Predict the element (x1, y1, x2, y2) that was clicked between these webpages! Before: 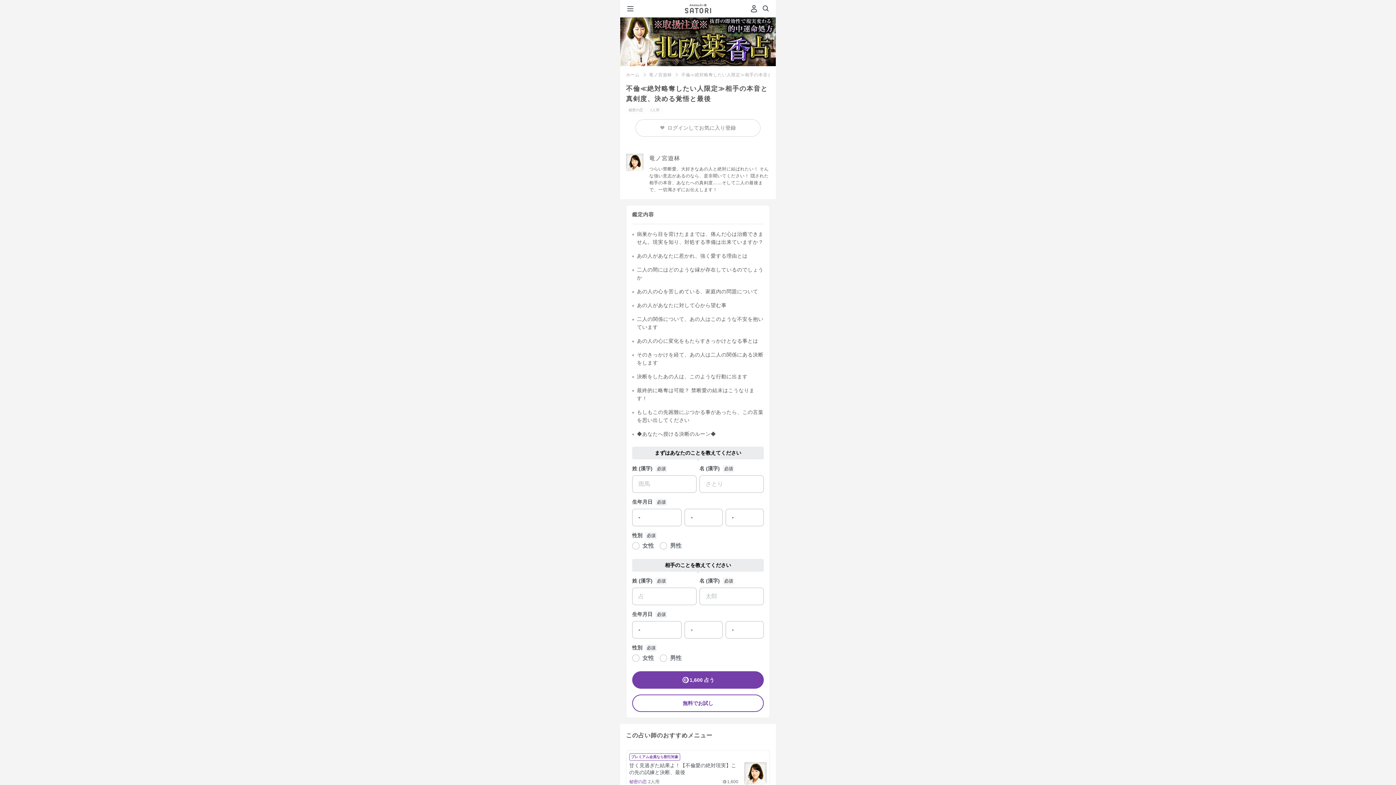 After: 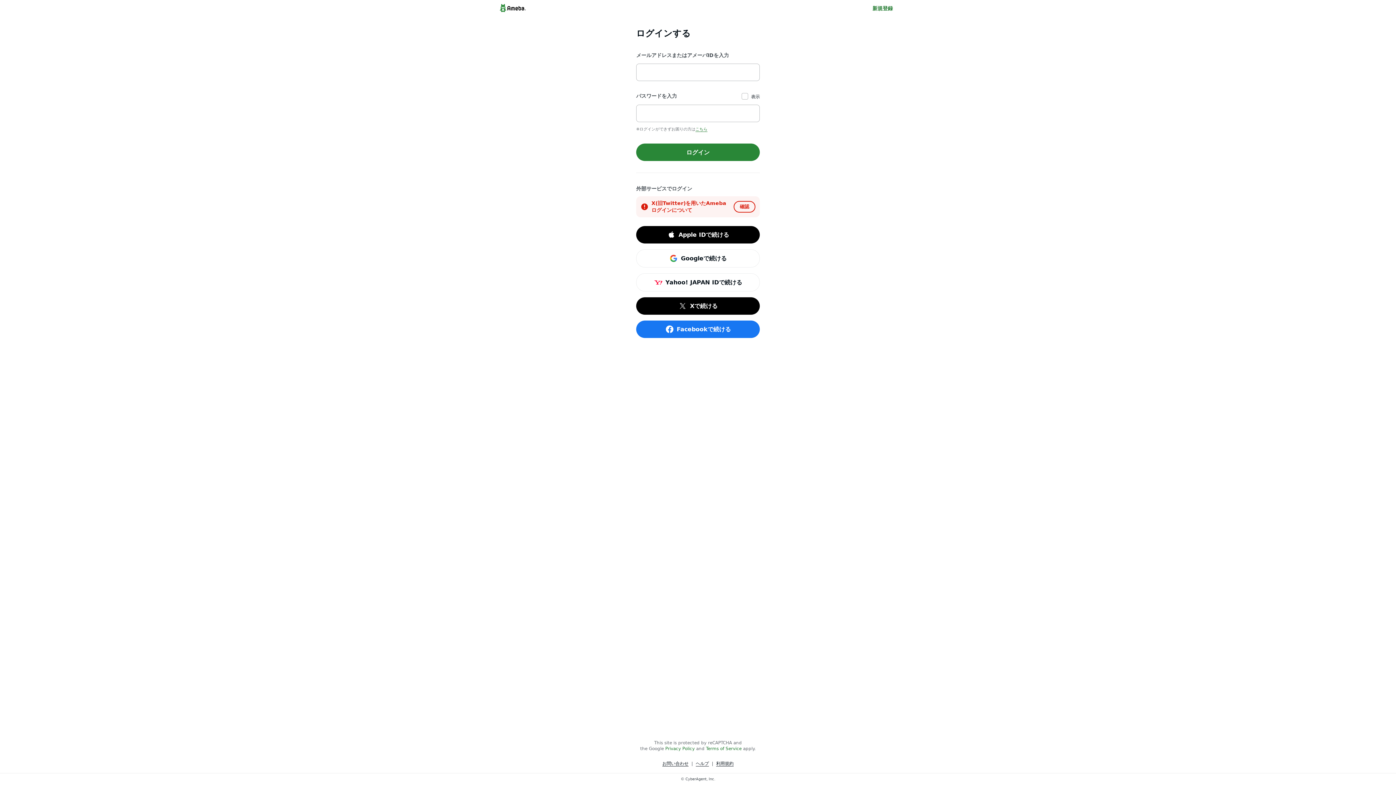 Action: bbox: (749, 4, 758, 13)